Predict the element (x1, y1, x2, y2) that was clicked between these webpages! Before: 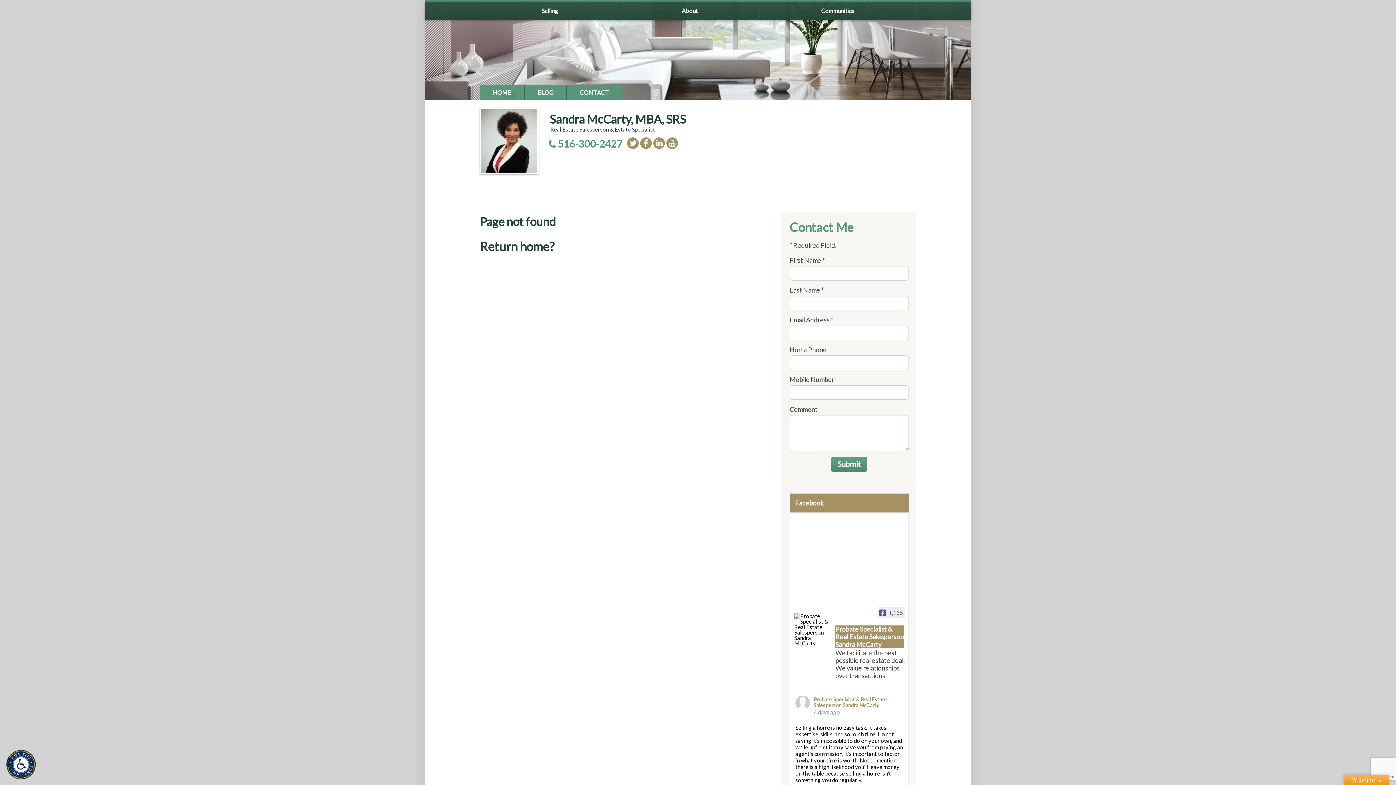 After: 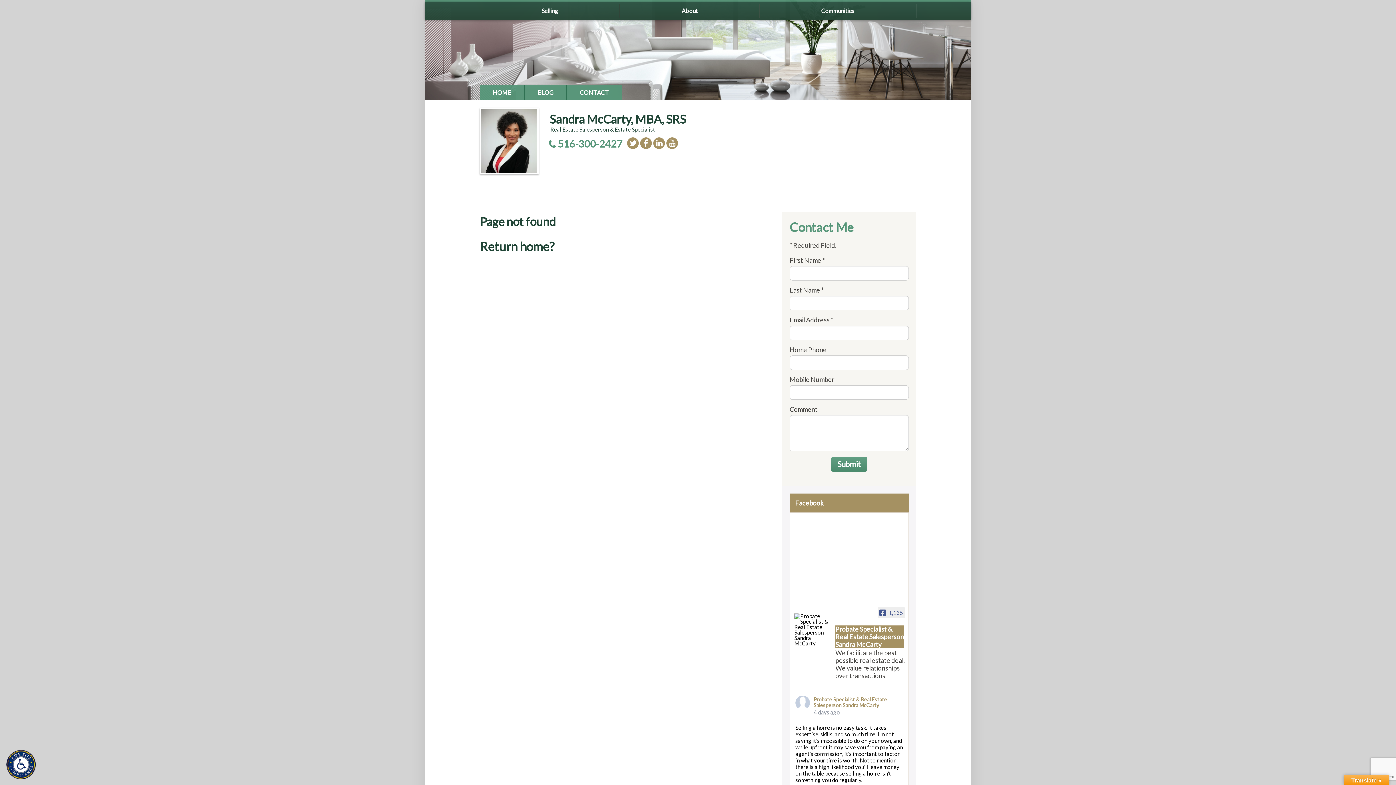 Action: label: Probate Specialist & Real Estate Salesperson Sandra McCarty bbox: (835, 625, 908, 649)